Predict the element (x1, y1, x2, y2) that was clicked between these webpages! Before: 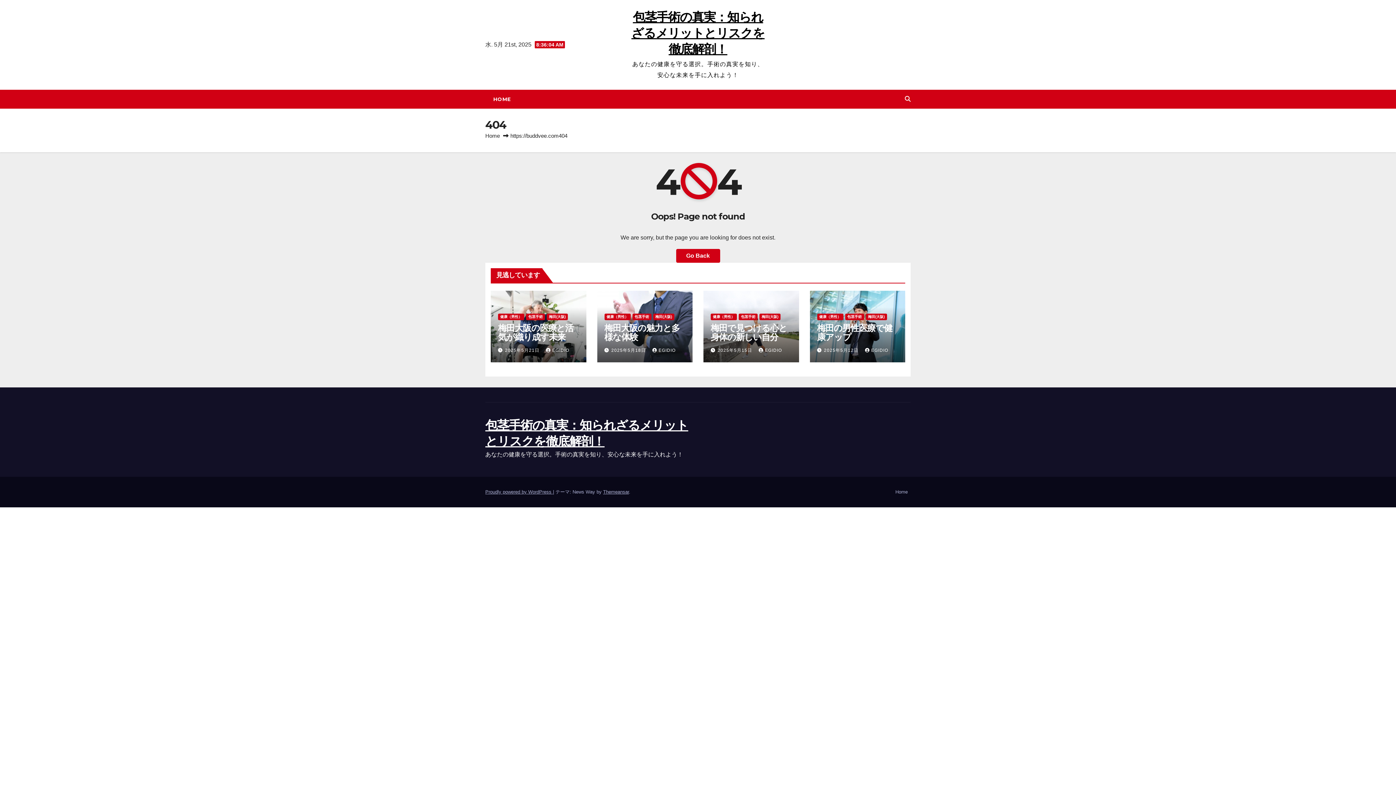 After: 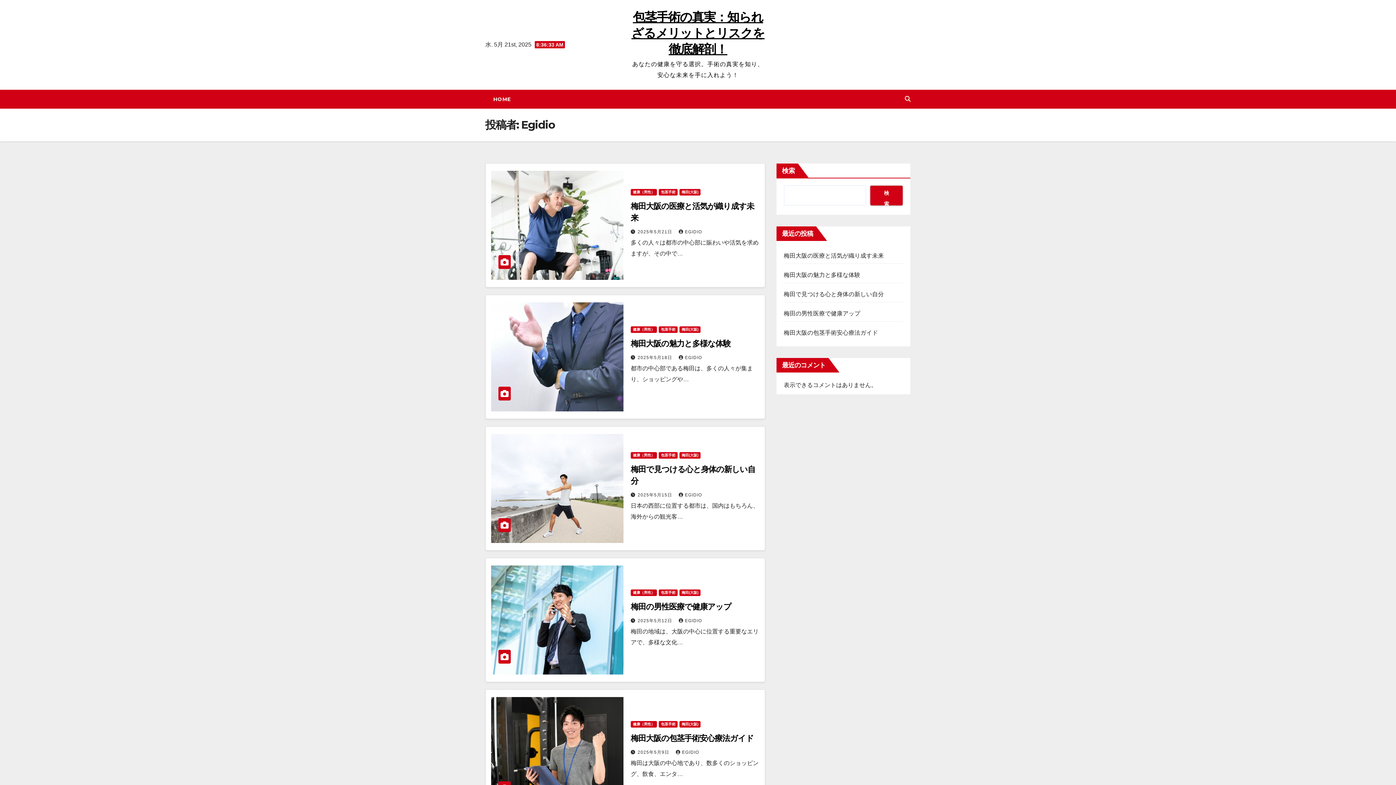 Action: bbox: (758, 347, 782, 353) label: EGIDIO